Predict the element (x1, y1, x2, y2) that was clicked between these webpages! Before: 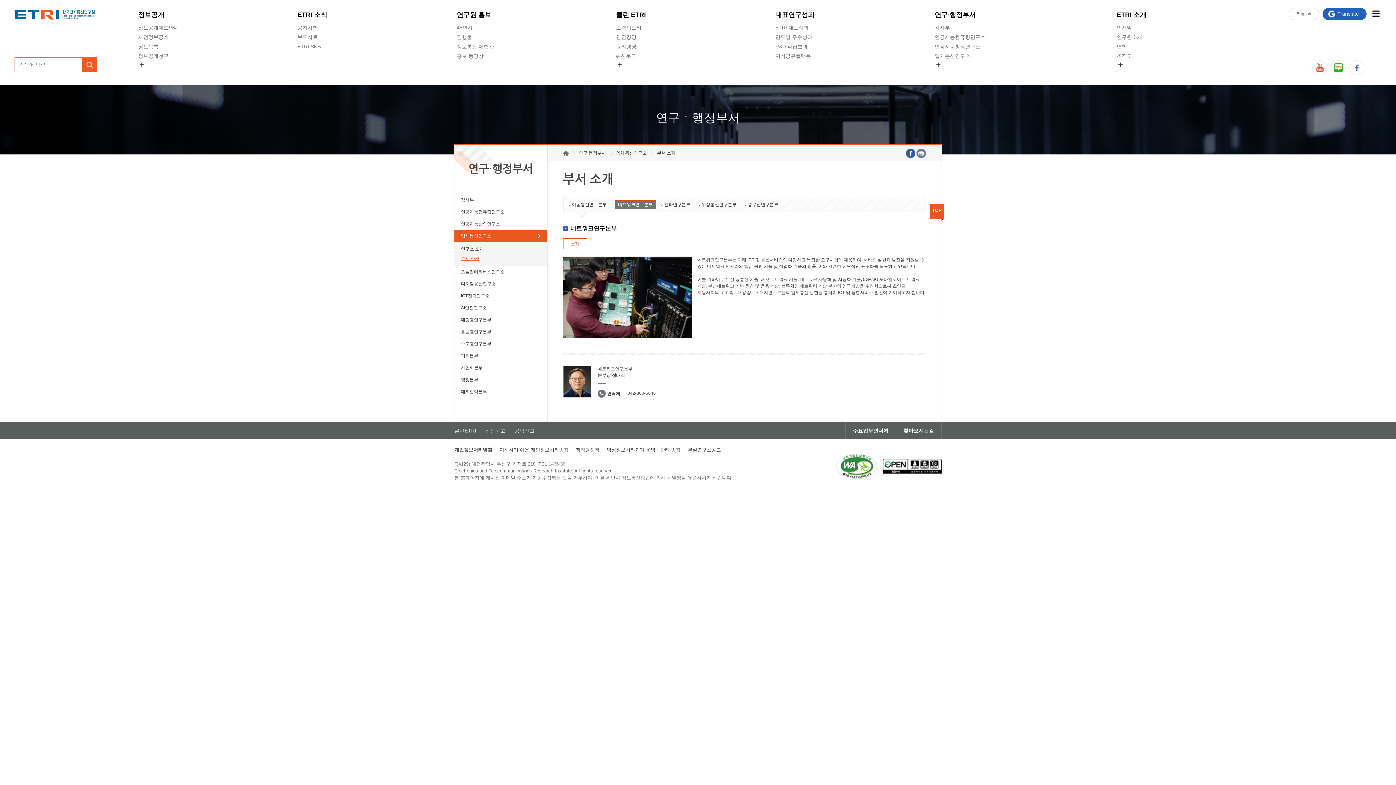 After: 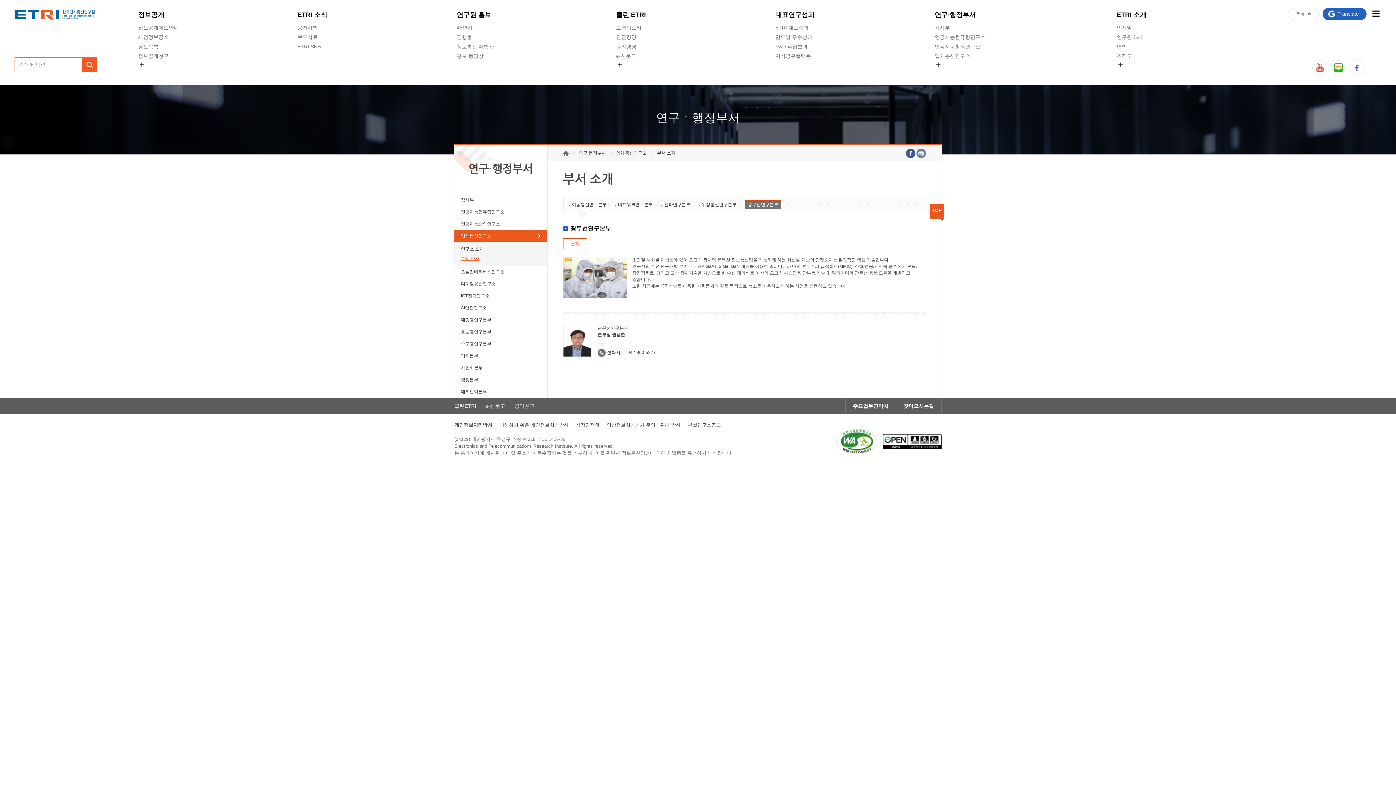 Action: label: 광무선연구본부 bbox: (745, 200, 781, 209)